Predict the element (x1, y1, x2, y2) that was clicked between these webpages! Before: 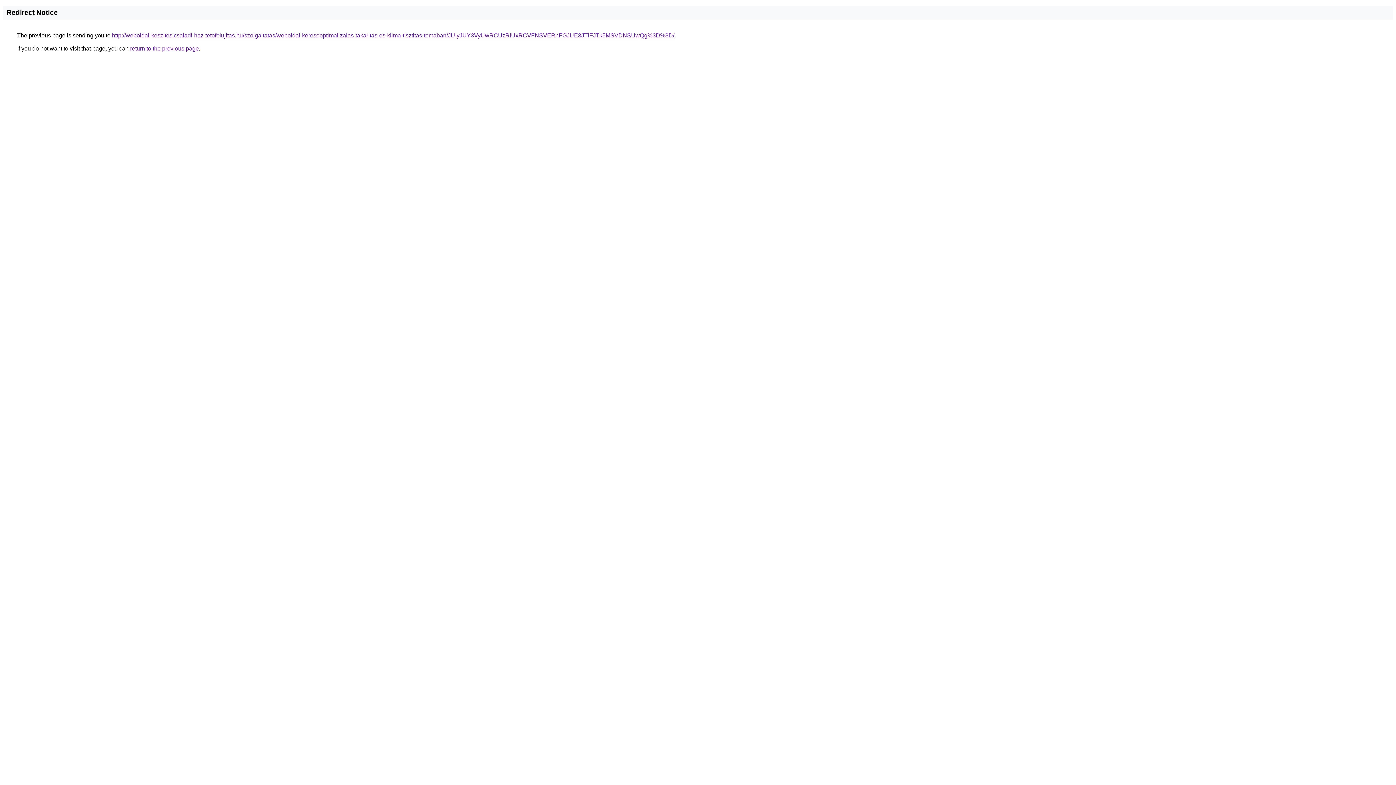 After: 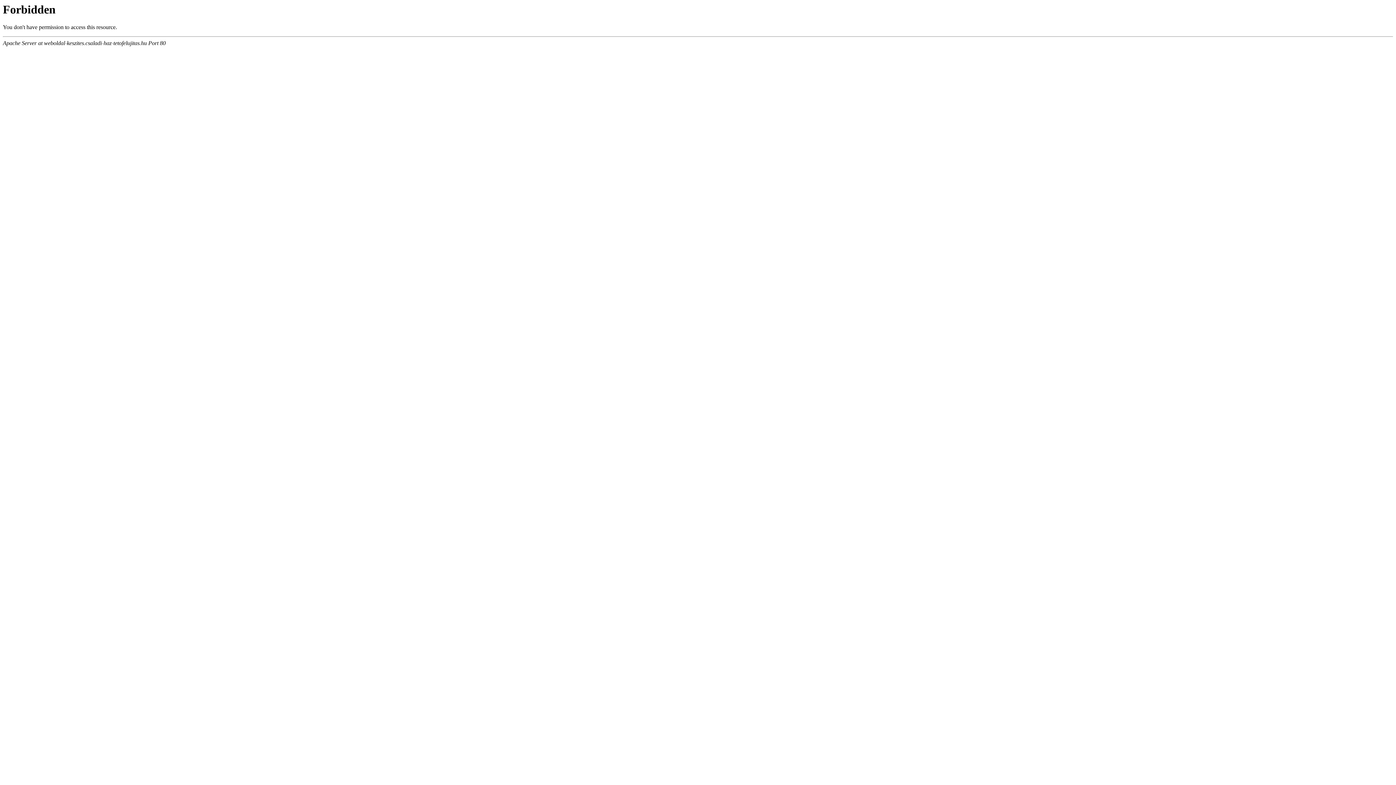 Action: bbox: (112, 32, 674, 38) label: http://weboldal-keszites.csaladi-haz-tetofelujitas.hu/szolgaltatas/weboldal-keresooptimalizalas-takaritas-es-klima-tisztitas-temaban/JUIyJUY3VyUwRCUzRiUxRCVFNSVERnFGJUE3JTlFJTk5MSVDNSUwQg%3D%3D/